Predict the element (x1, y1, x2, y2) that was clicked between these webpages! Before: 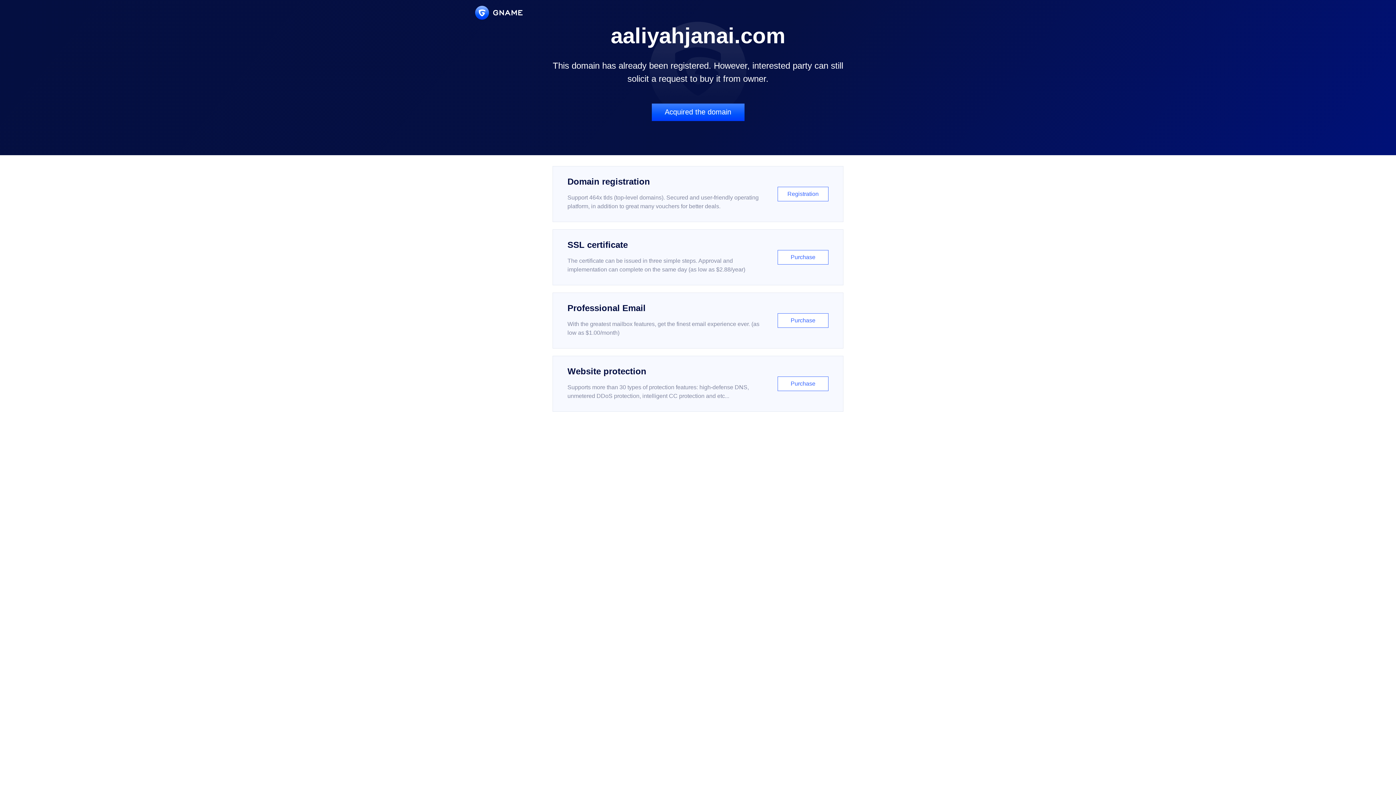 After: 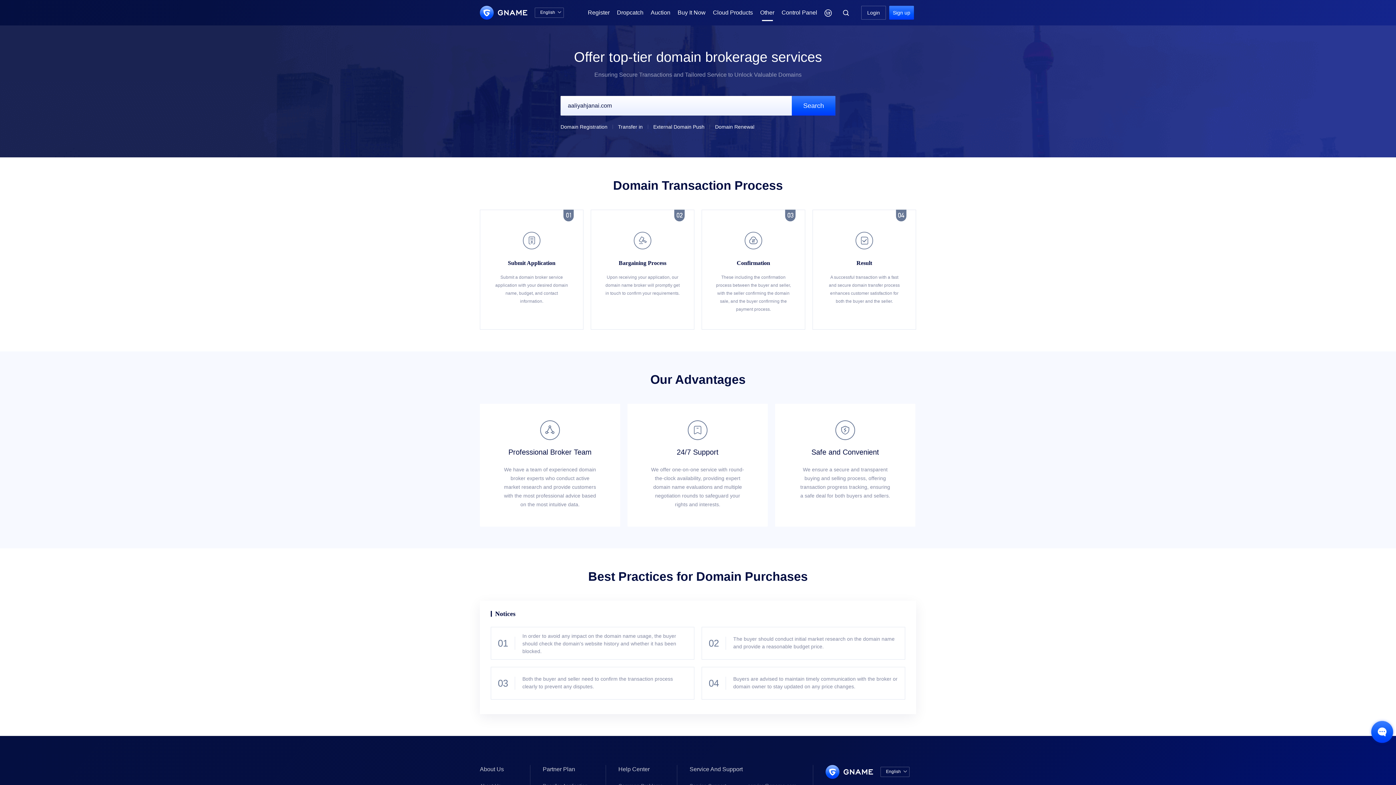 Action: bbox: (651, 103, 744, 121) label: Acquired the domain